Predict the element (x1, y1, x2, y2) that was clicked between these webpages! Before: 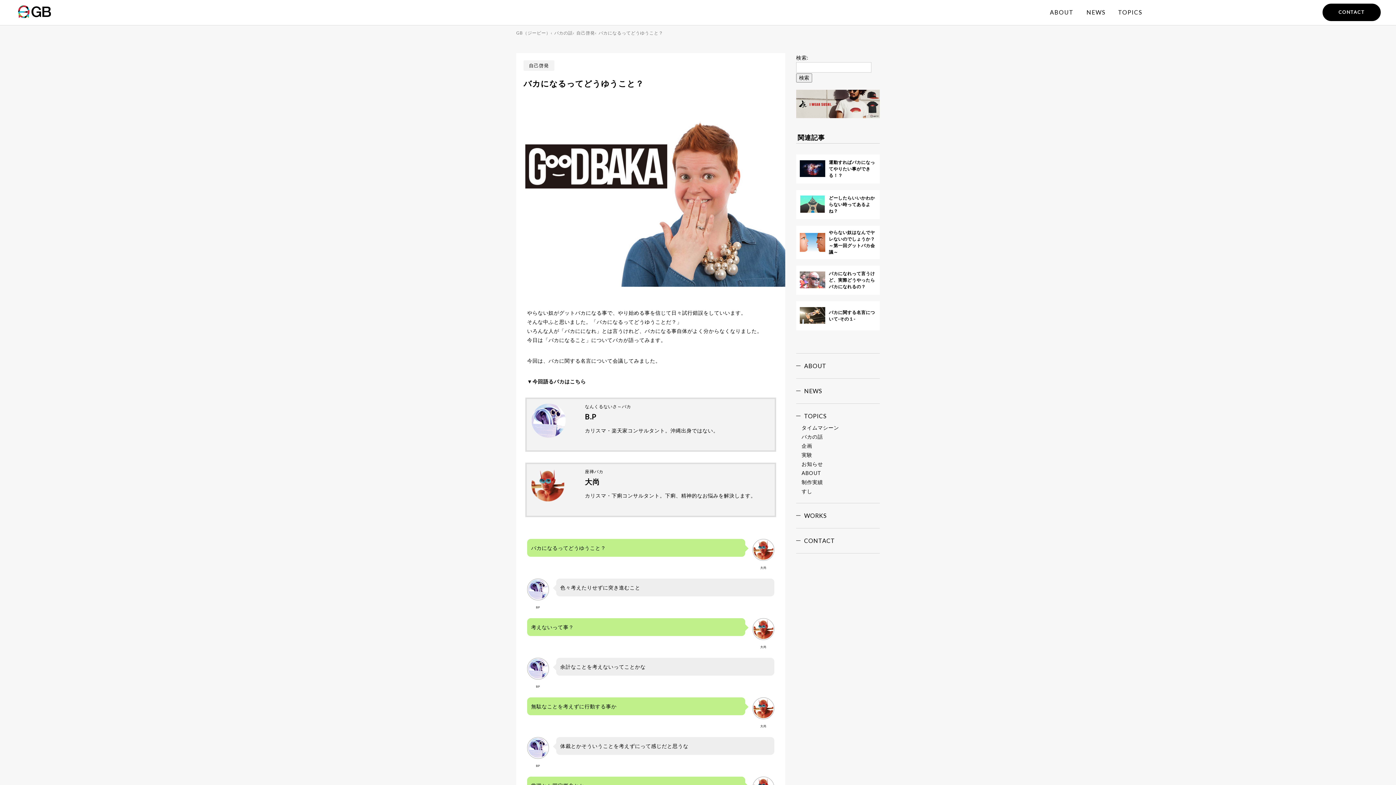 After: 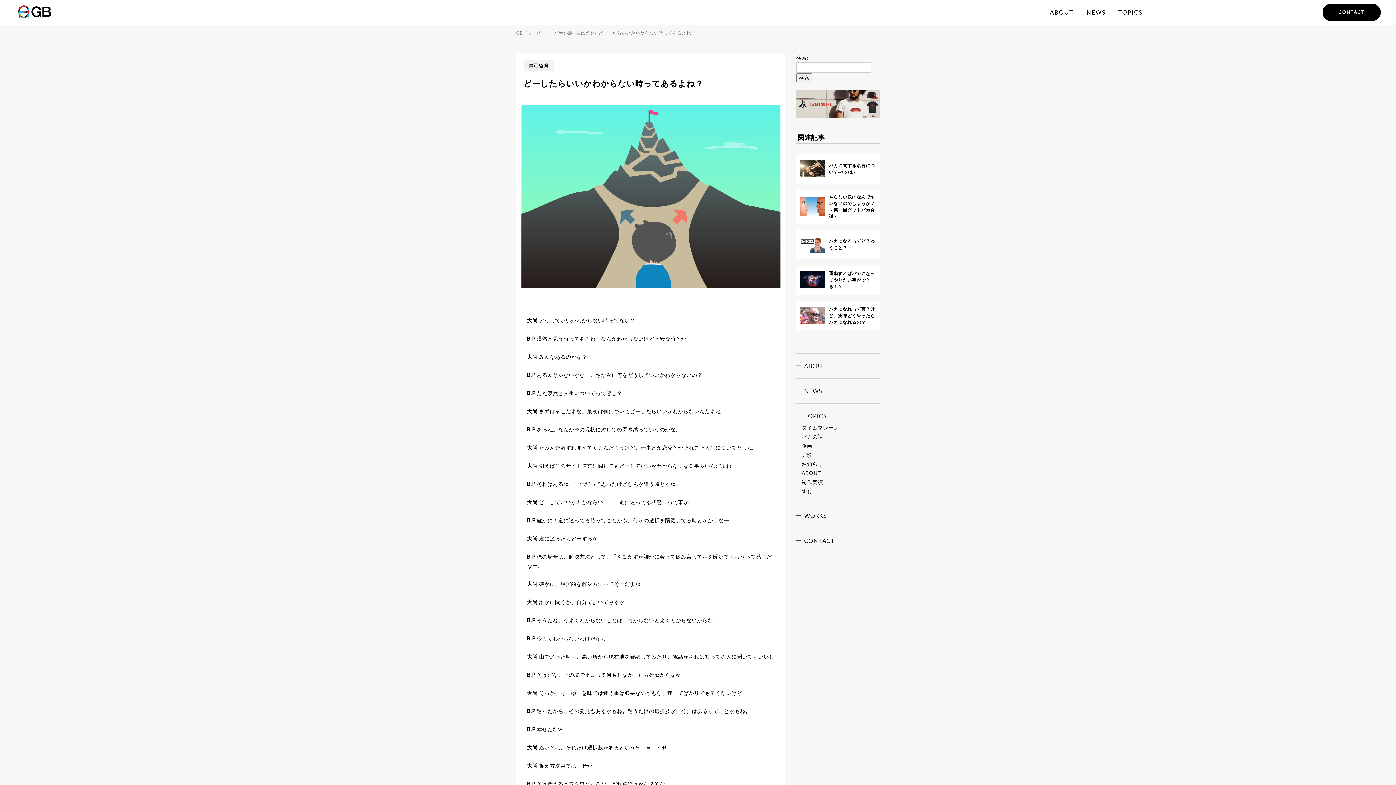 Action: label: どーしたらいいかわからない時ってあるよね？ bbox: (829, 195, 875, 213)